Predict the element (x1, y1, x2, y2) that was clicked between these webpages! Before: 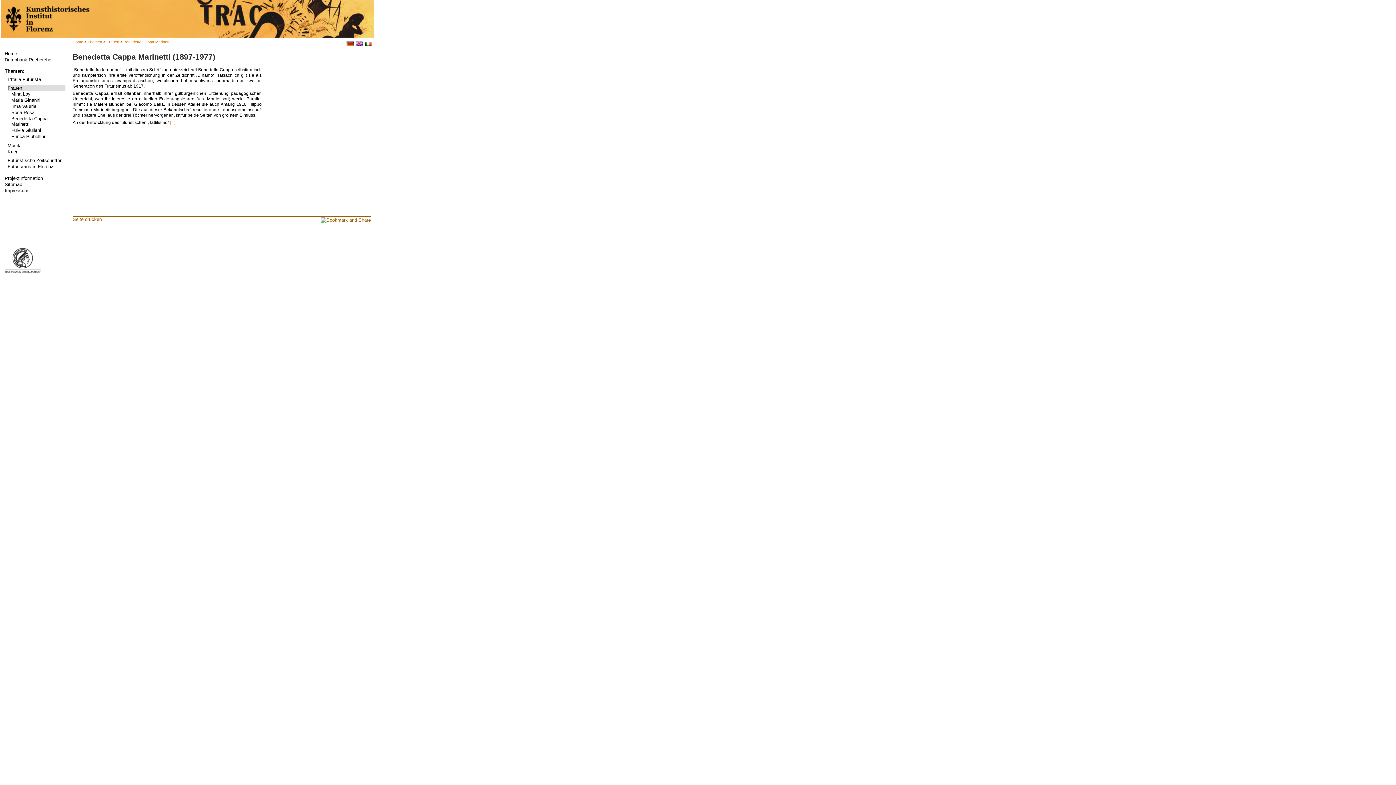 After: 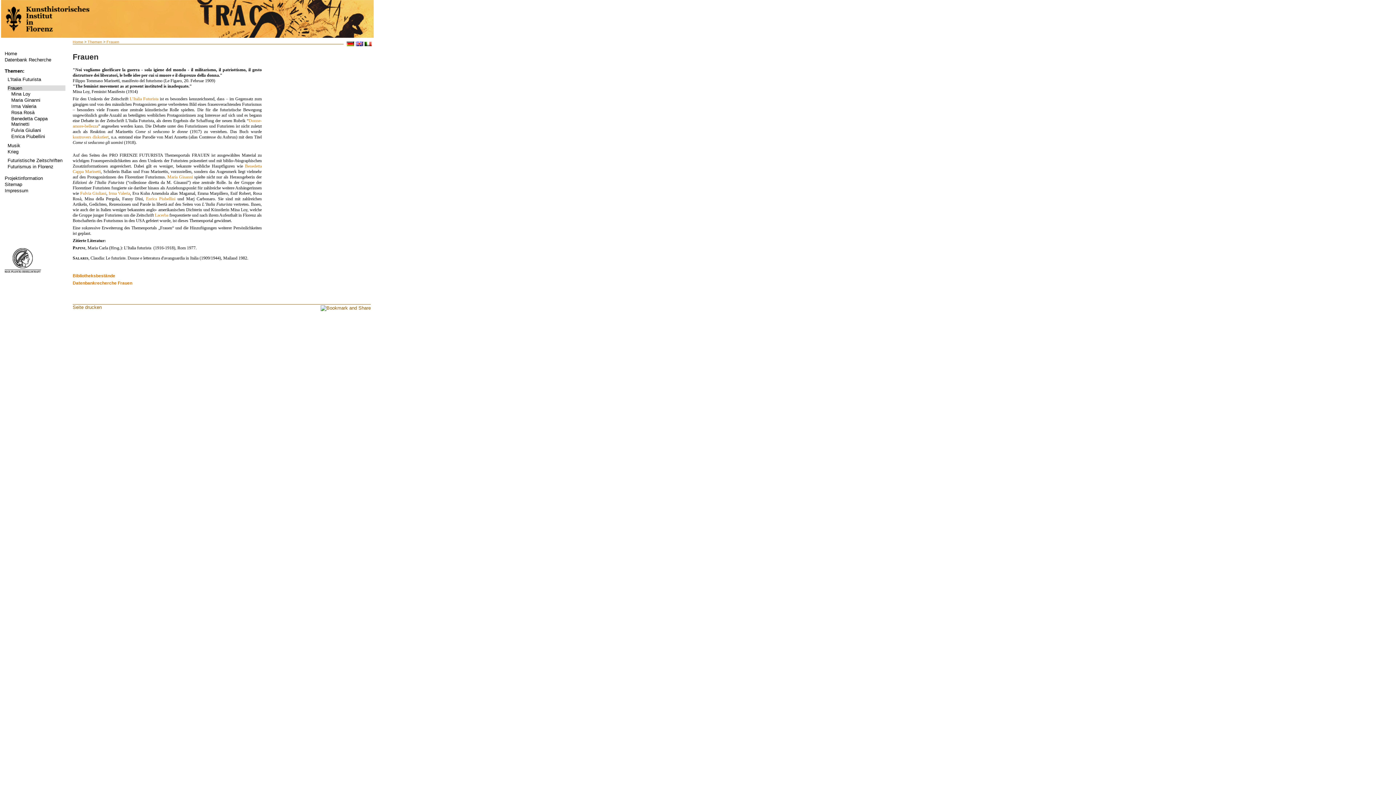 Action: bbox: (106, 39, 119, 44) label: Frauen